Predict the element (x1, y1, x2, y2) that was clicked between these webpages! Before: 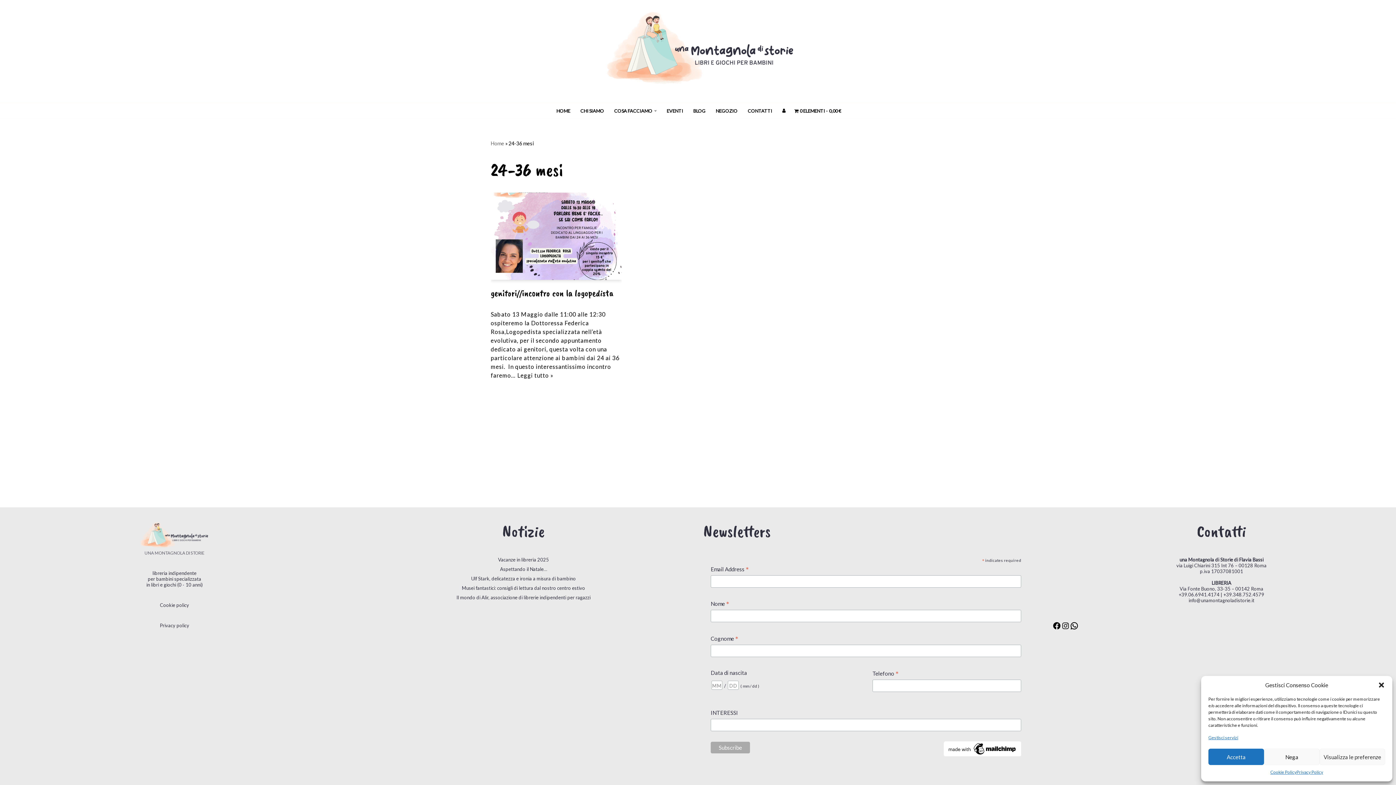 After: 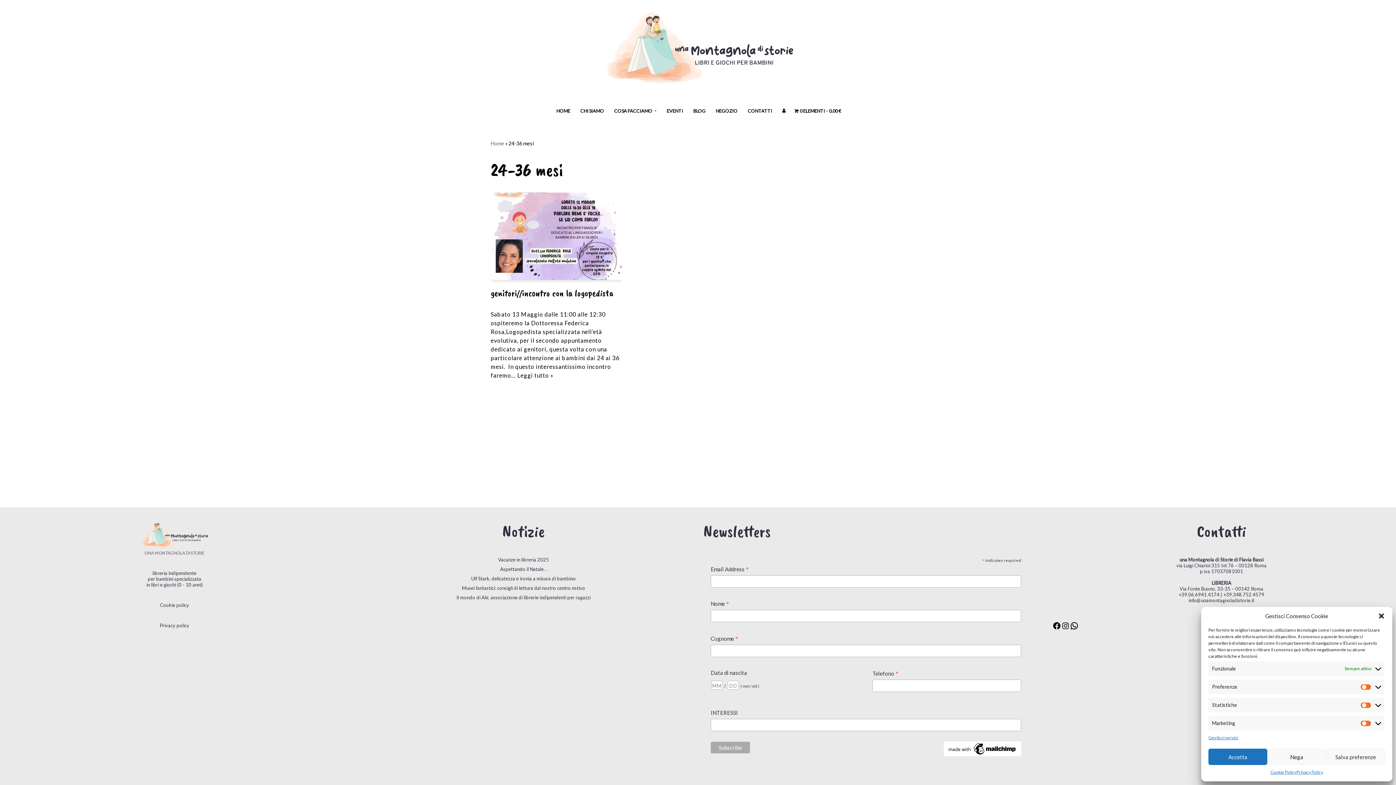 Action: label: Visualizza le preferenze bbox: (1319, 749, 1385, 765)